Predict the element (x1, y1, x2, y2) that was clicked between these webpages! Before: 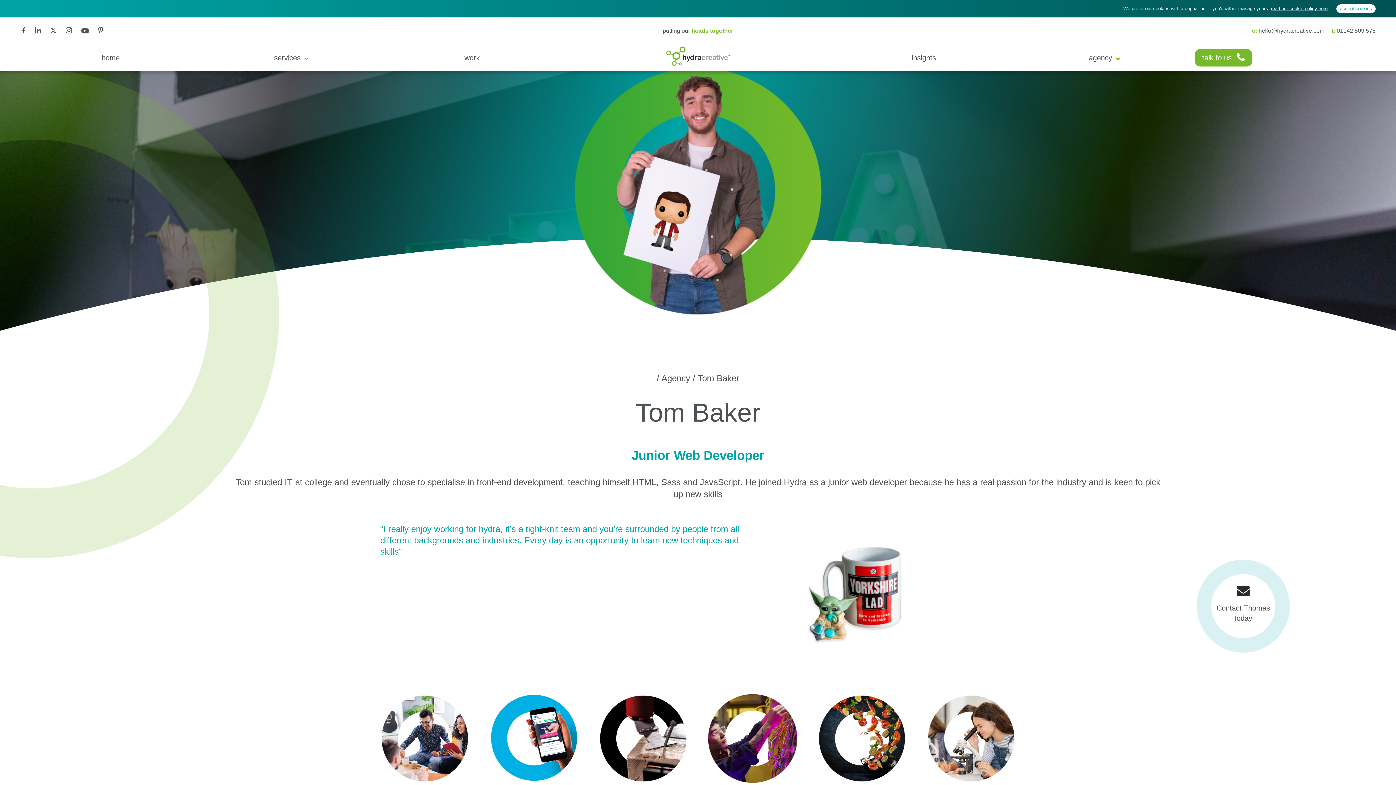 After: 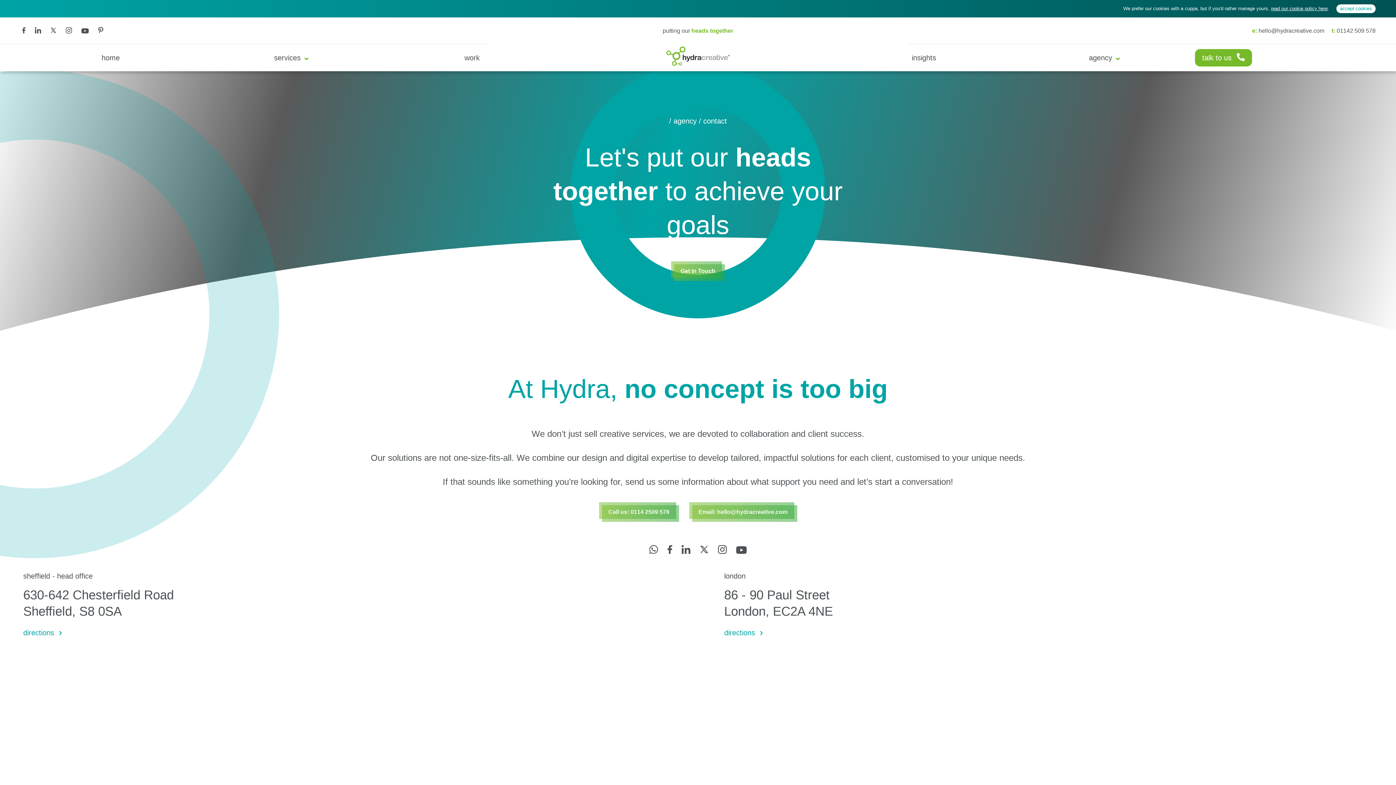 Action: label: Contact Thomas today bbox: (1197, 560, 1290, 653)